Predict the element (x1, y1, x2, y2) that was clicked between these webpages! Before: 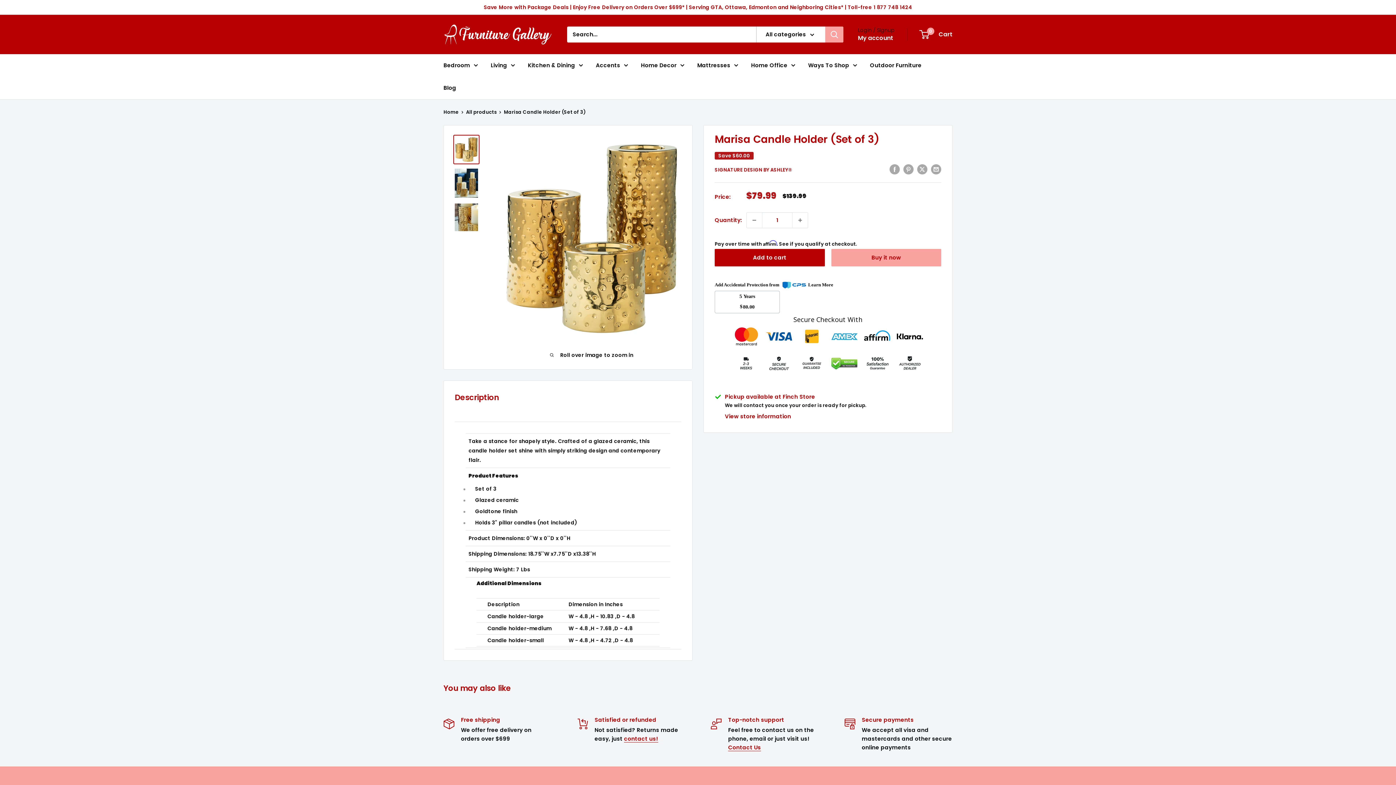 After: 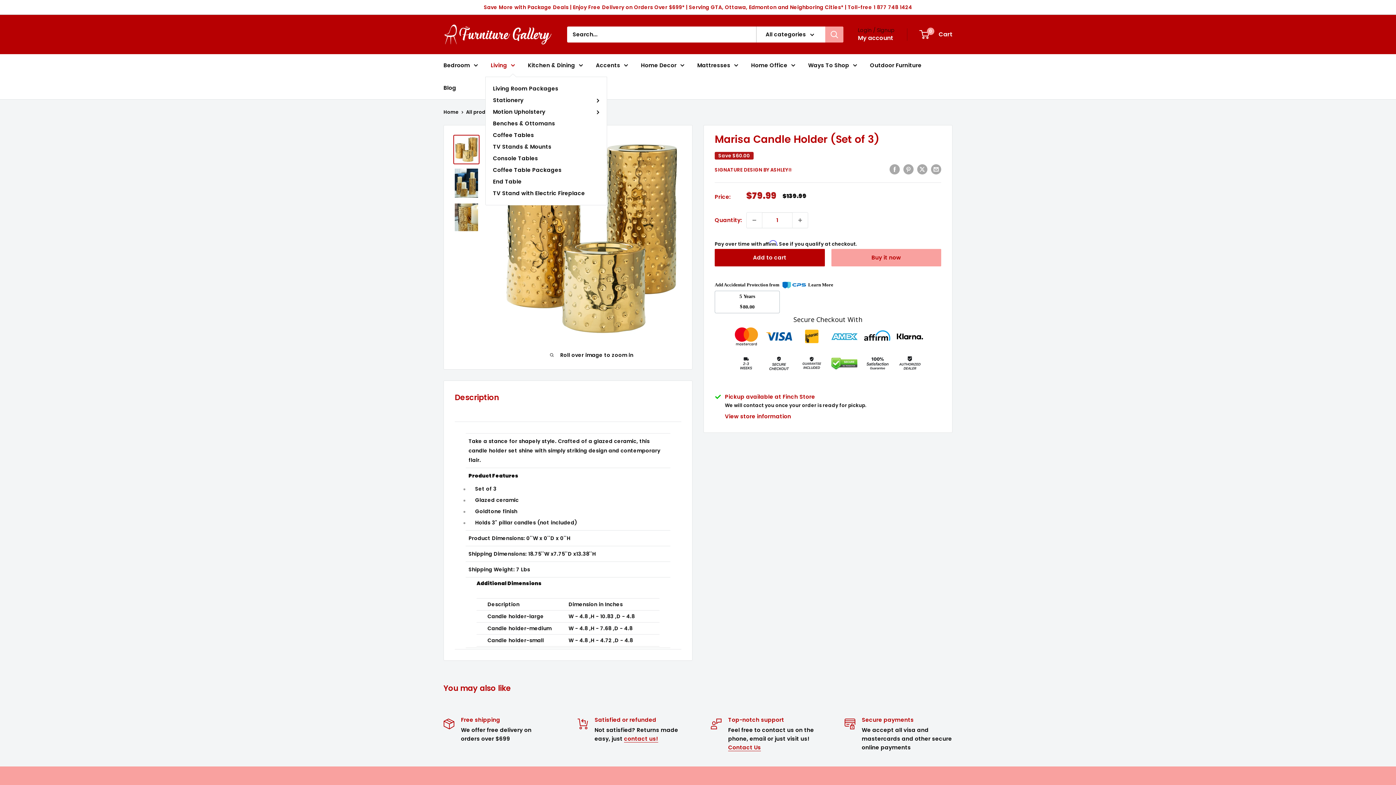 Action: label: Living bbox: (490, 60, 515, 70)